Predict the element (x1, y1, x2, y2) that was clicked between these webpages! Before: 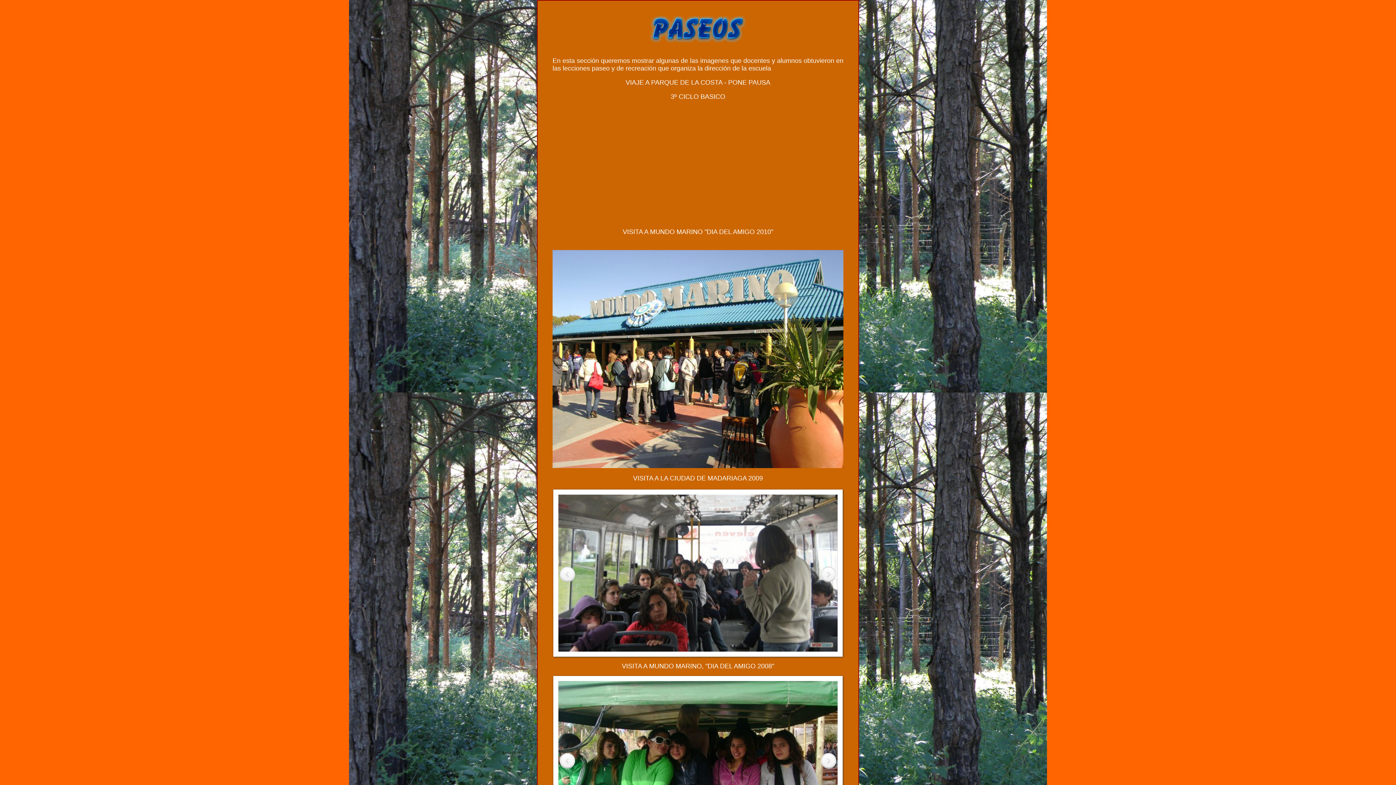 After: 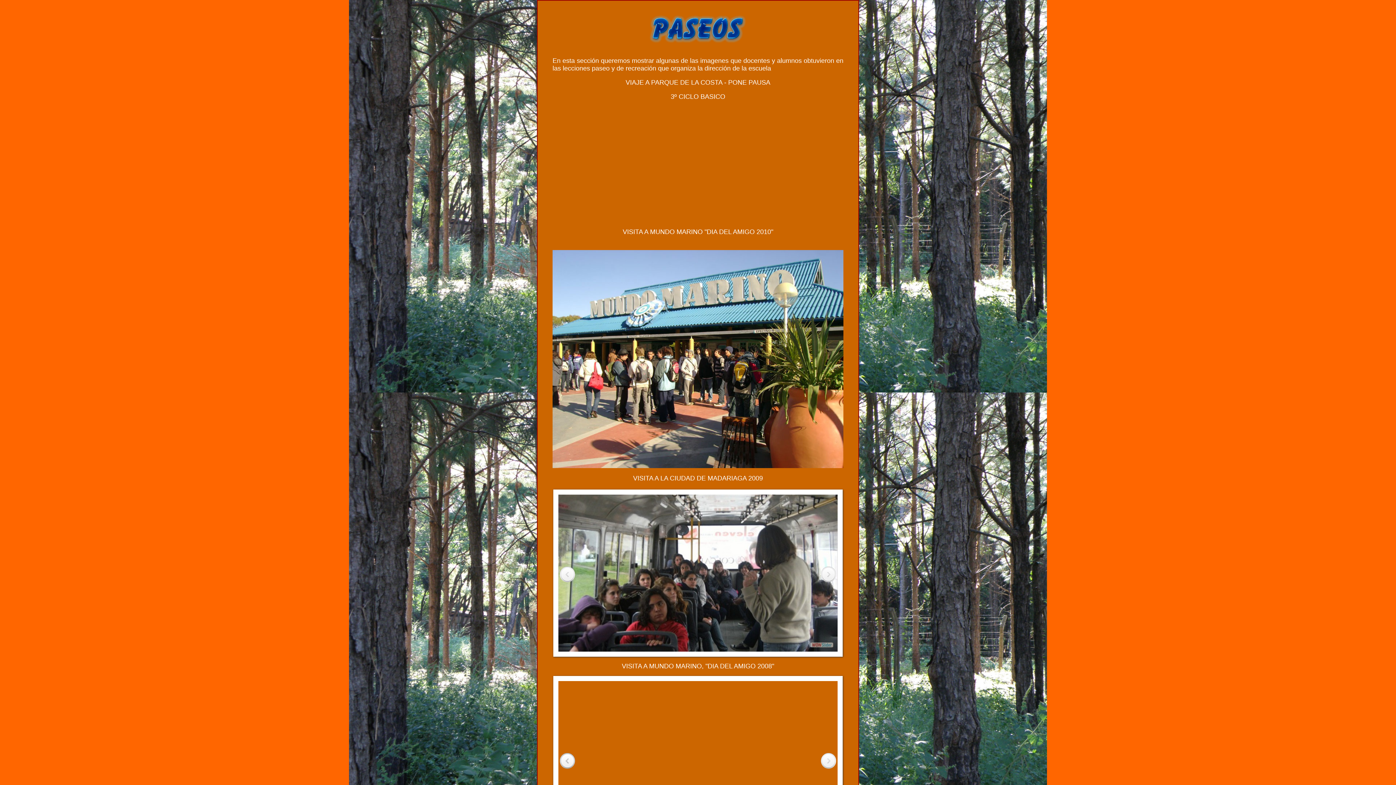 Action: bbox: (560, 753, 575, 769)